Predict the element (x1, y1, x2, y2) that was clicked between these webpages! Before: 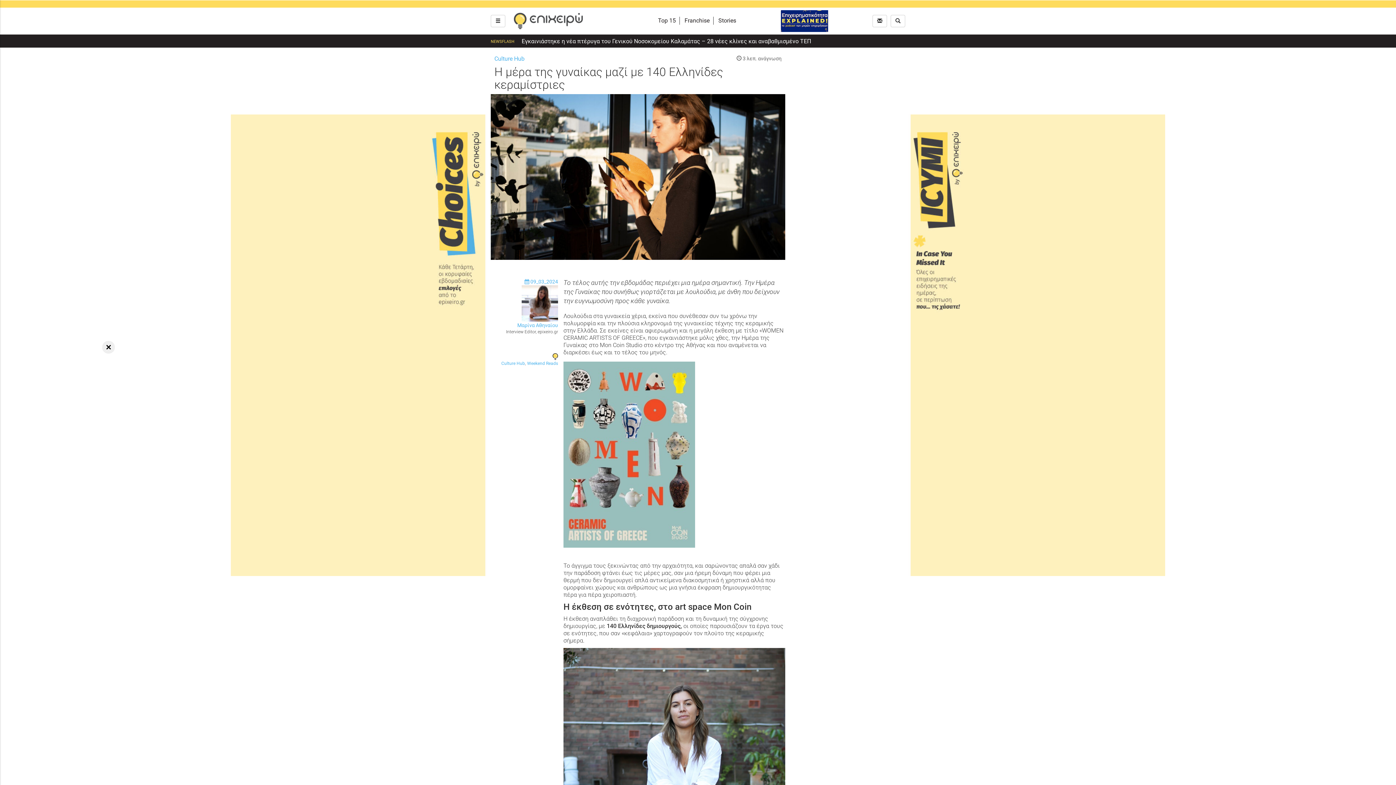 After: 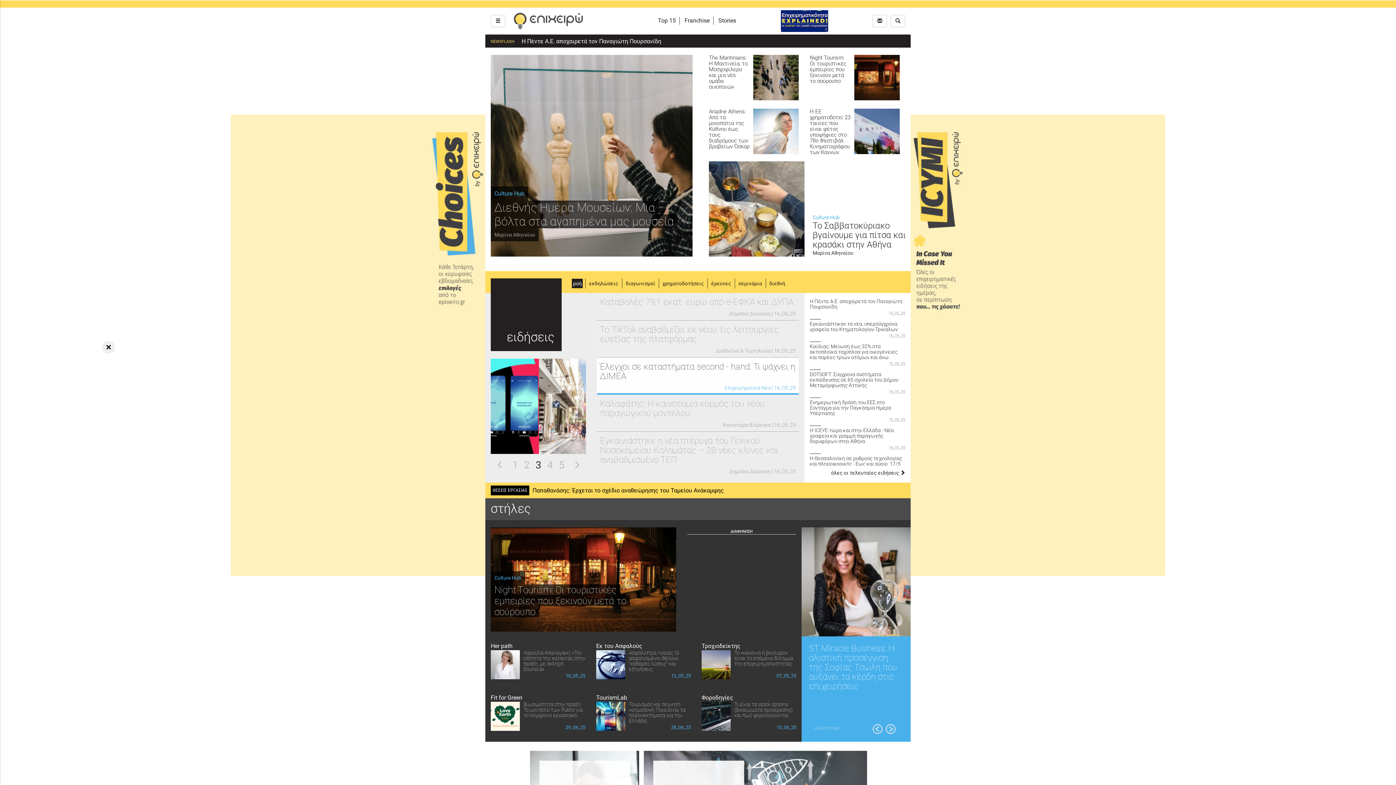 Action: bbox: (506, 17, 582, 23)